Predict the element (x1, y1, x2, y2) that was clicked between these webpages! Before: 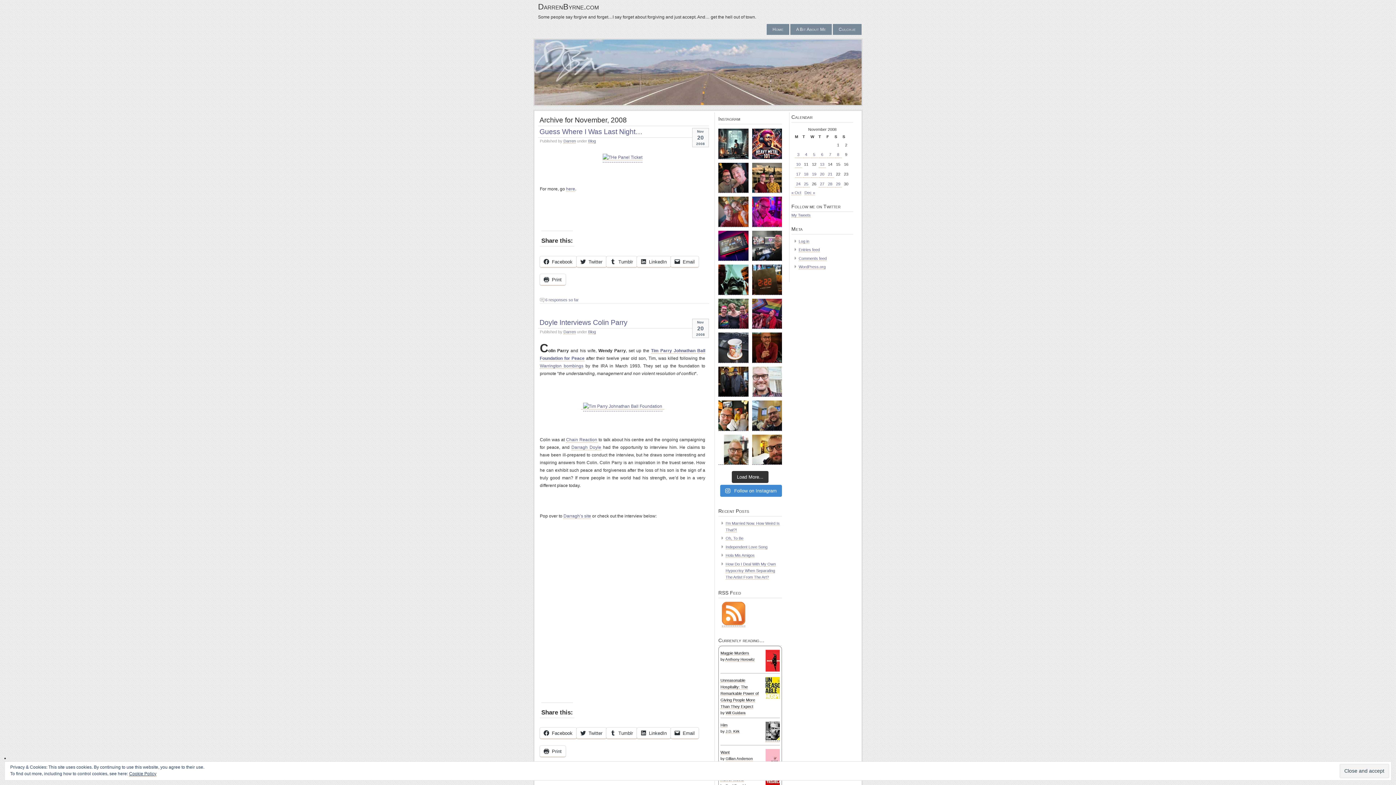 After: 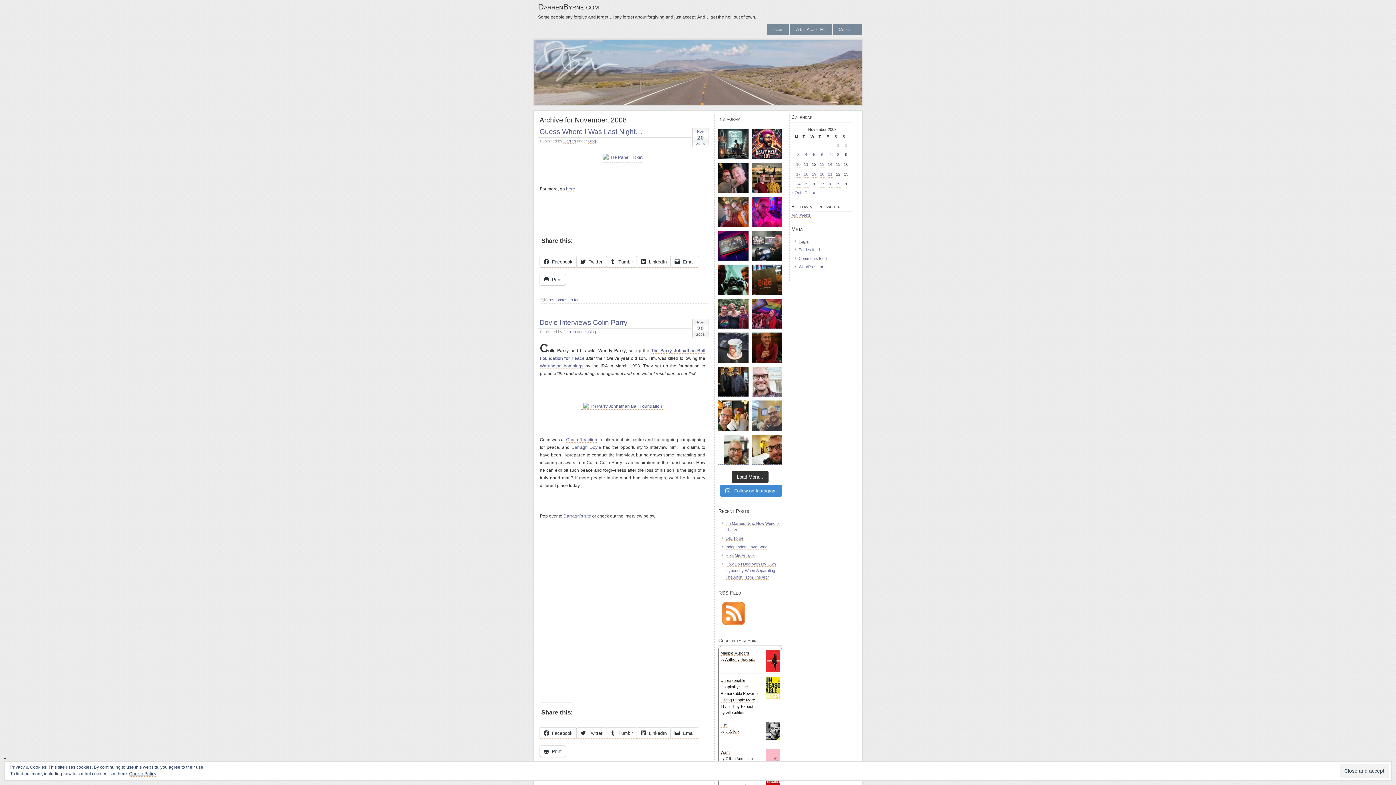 Action: bbox: (752, 400, 782, 431) label: Dublin, thank you for a lovely time. From sexy par